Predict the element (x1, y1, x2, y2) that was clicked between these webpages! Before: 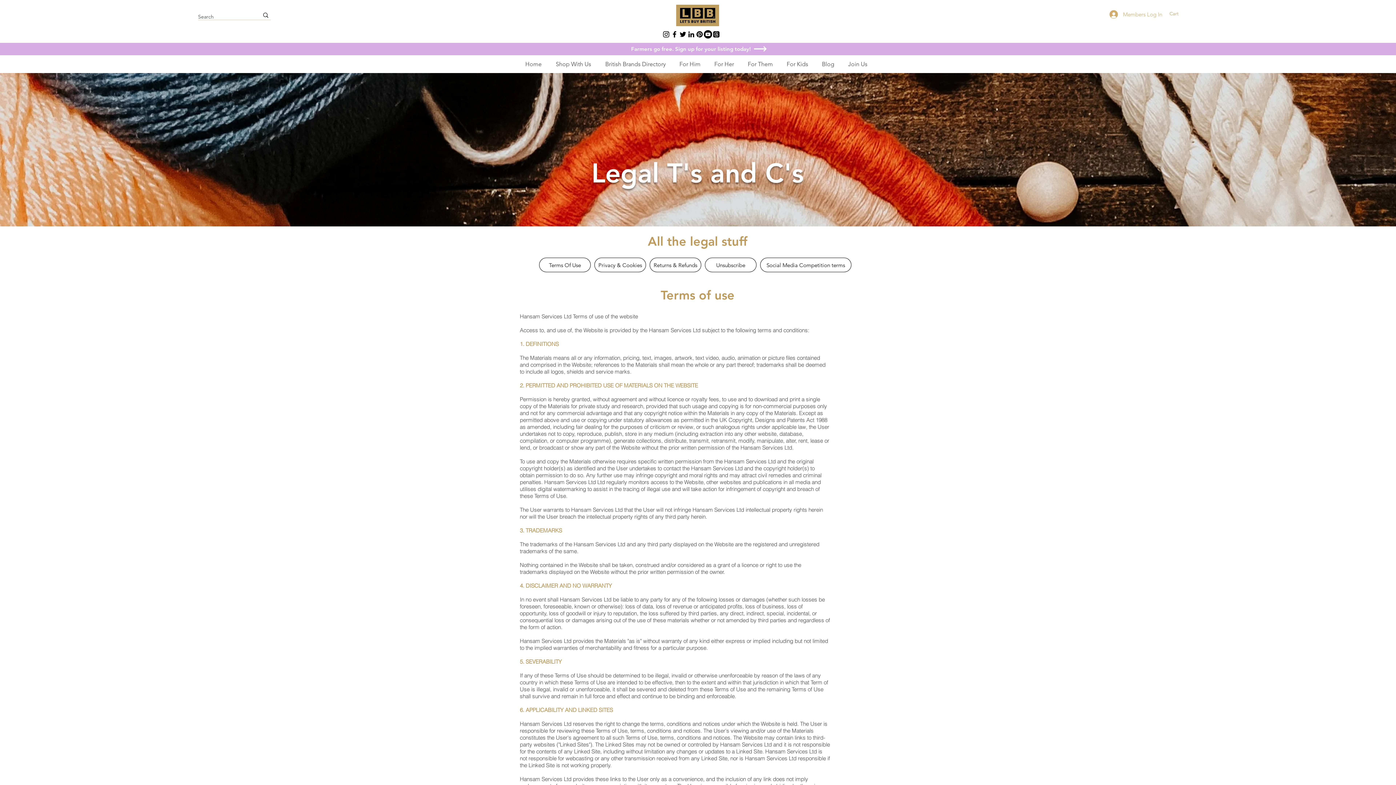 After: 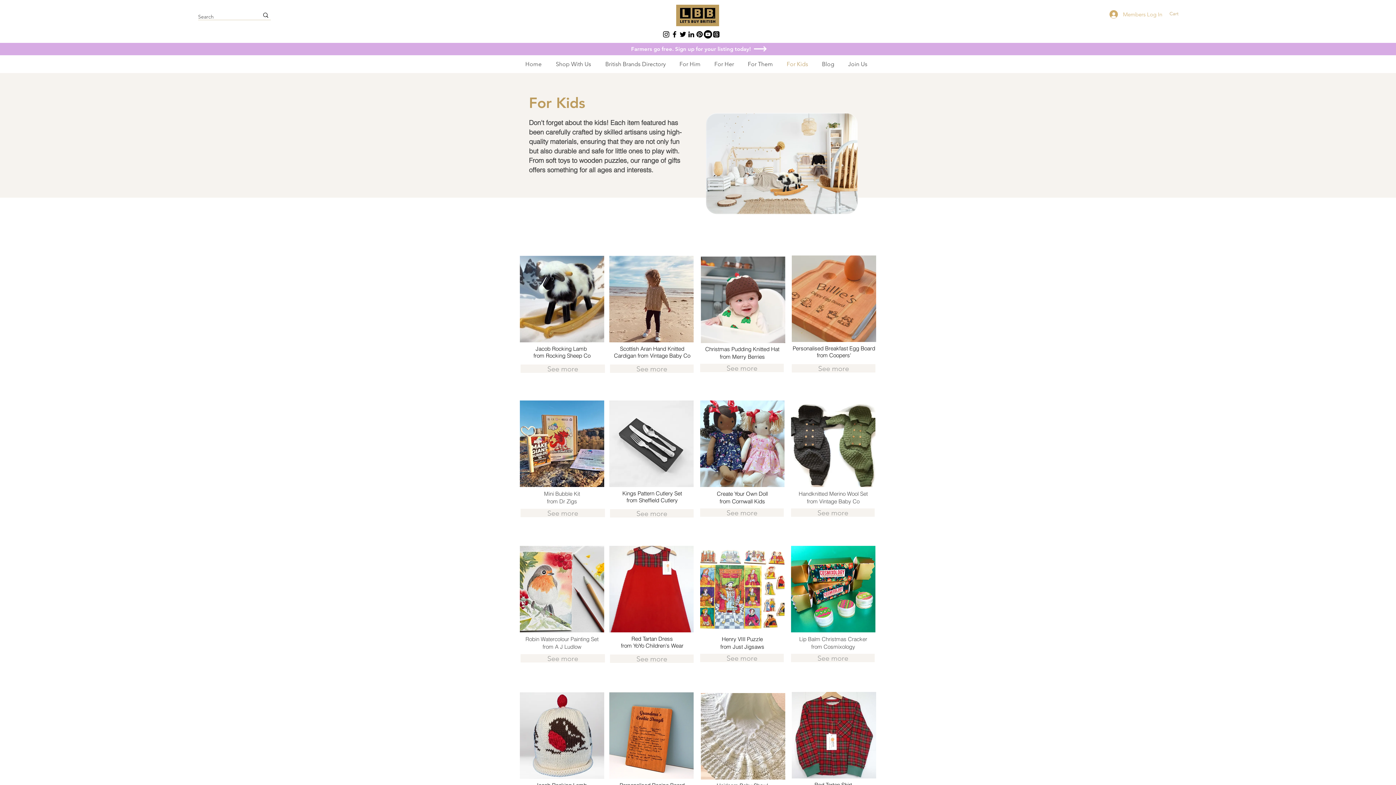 Action: bbox: (781, 55, 816, 73) label: For Kids